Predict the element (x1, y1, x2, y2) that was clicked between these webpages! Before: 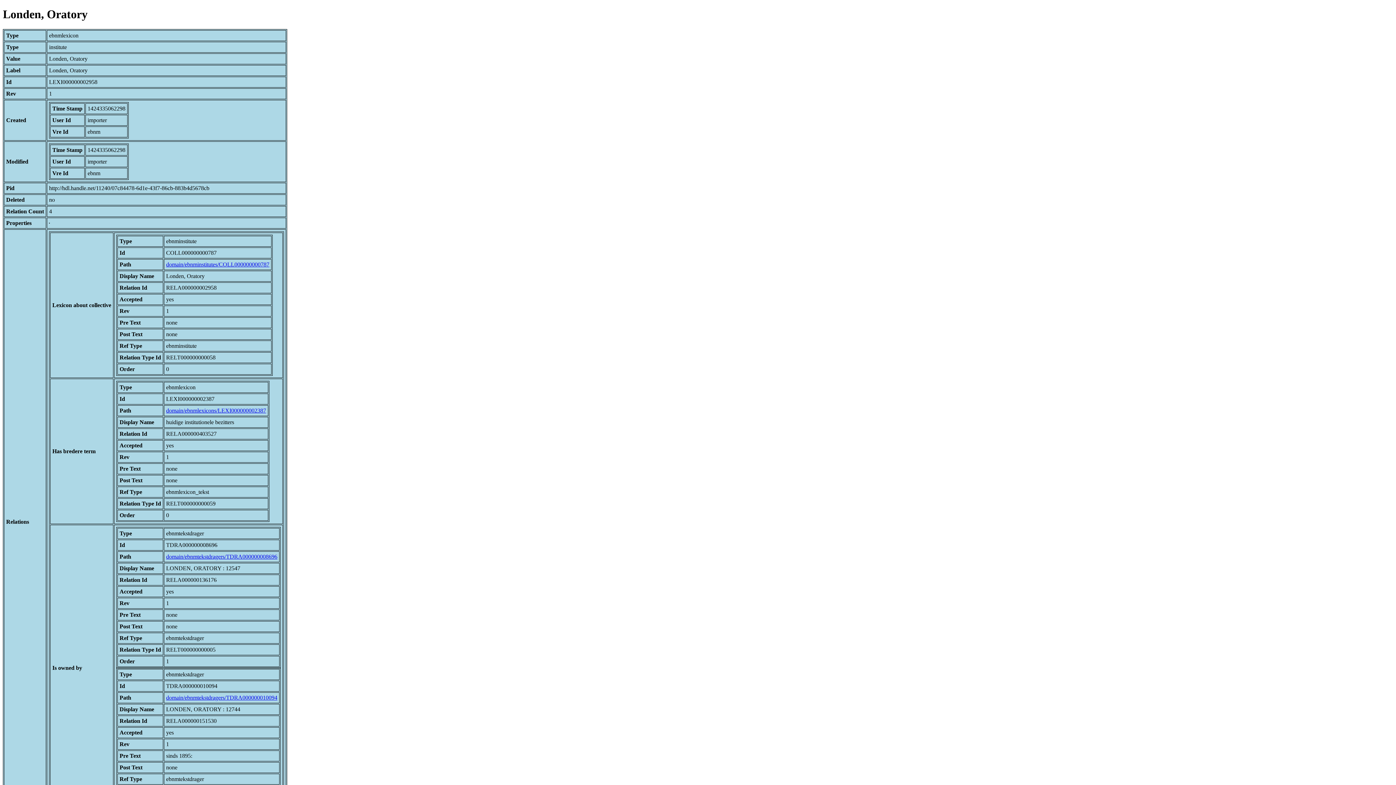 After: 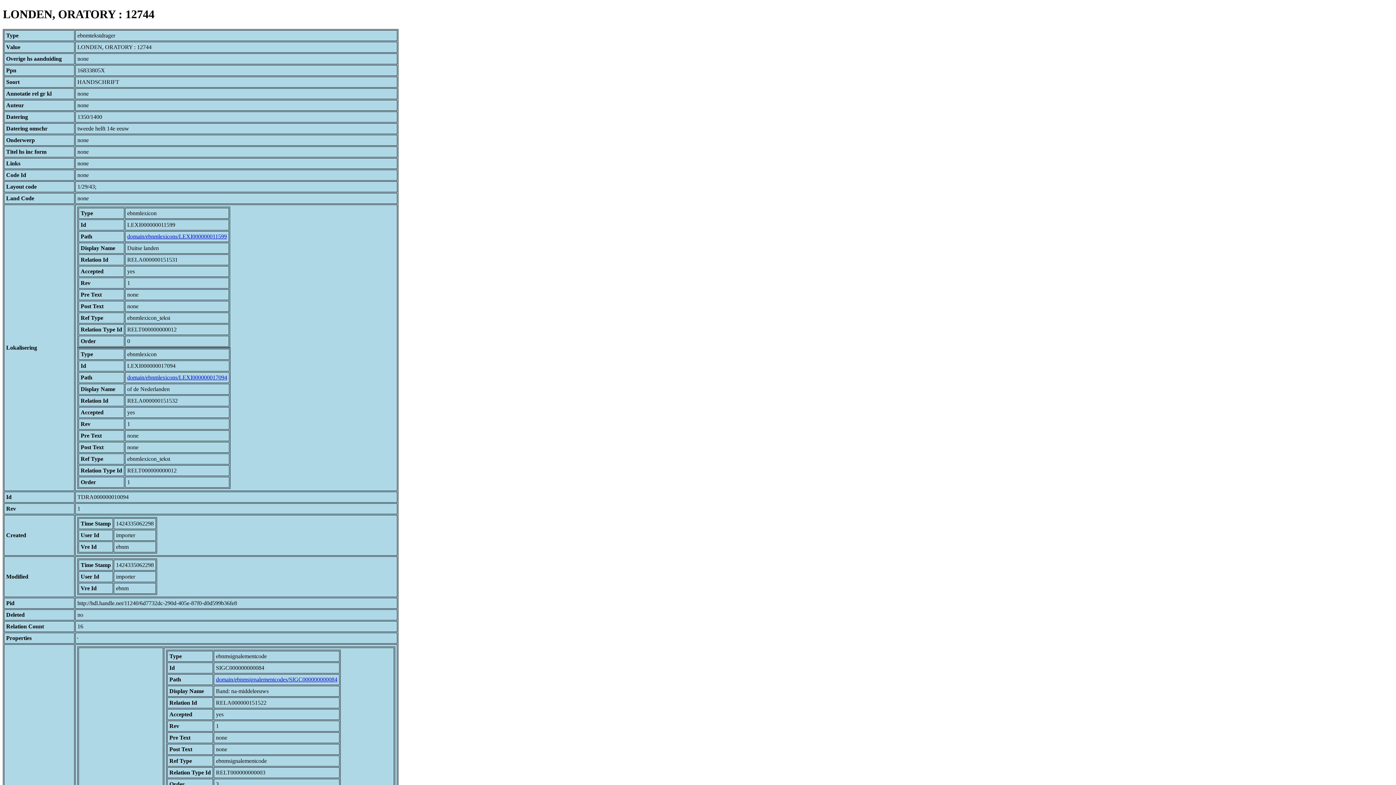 Action: label: domain/ebnmtekstdragers/TDRA000000010094 bbox: (166, 694, 277, 701)